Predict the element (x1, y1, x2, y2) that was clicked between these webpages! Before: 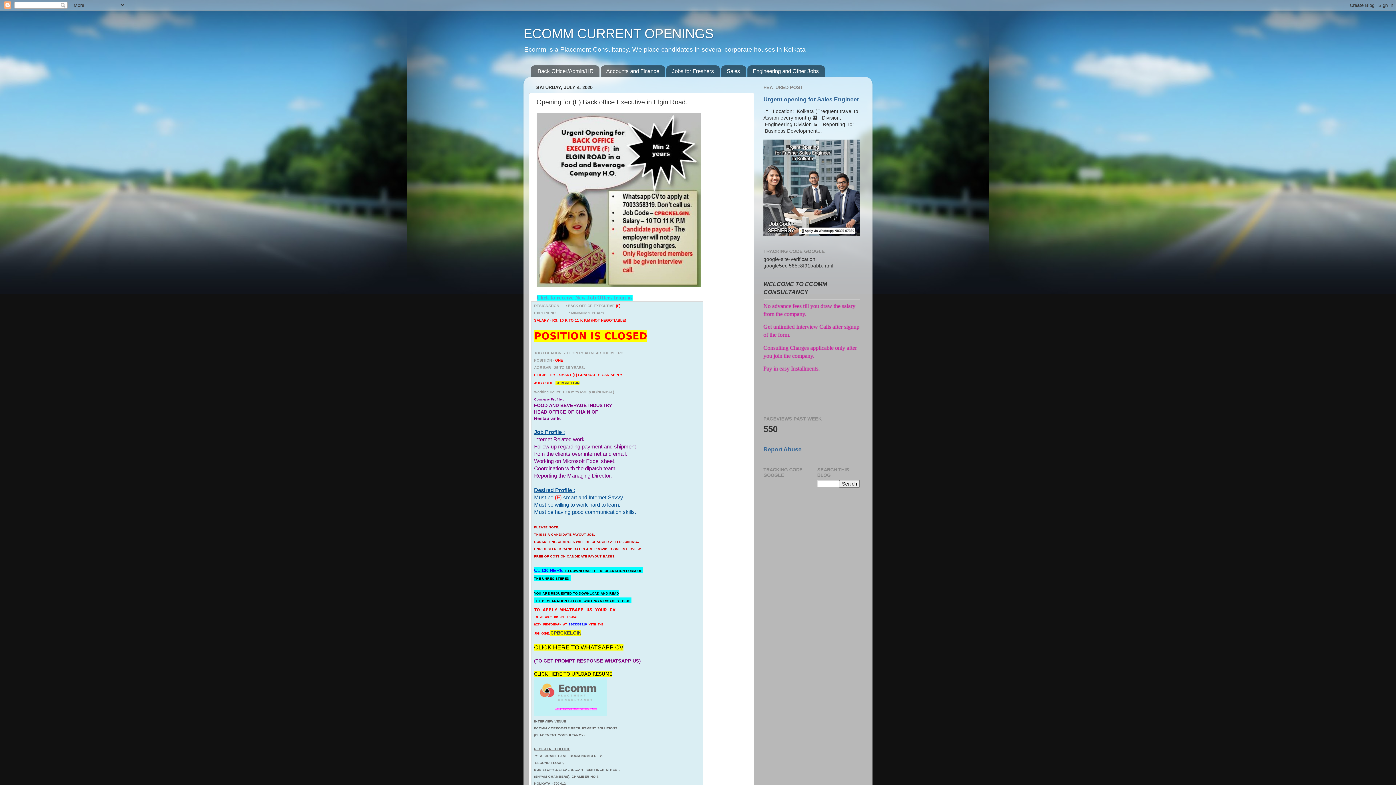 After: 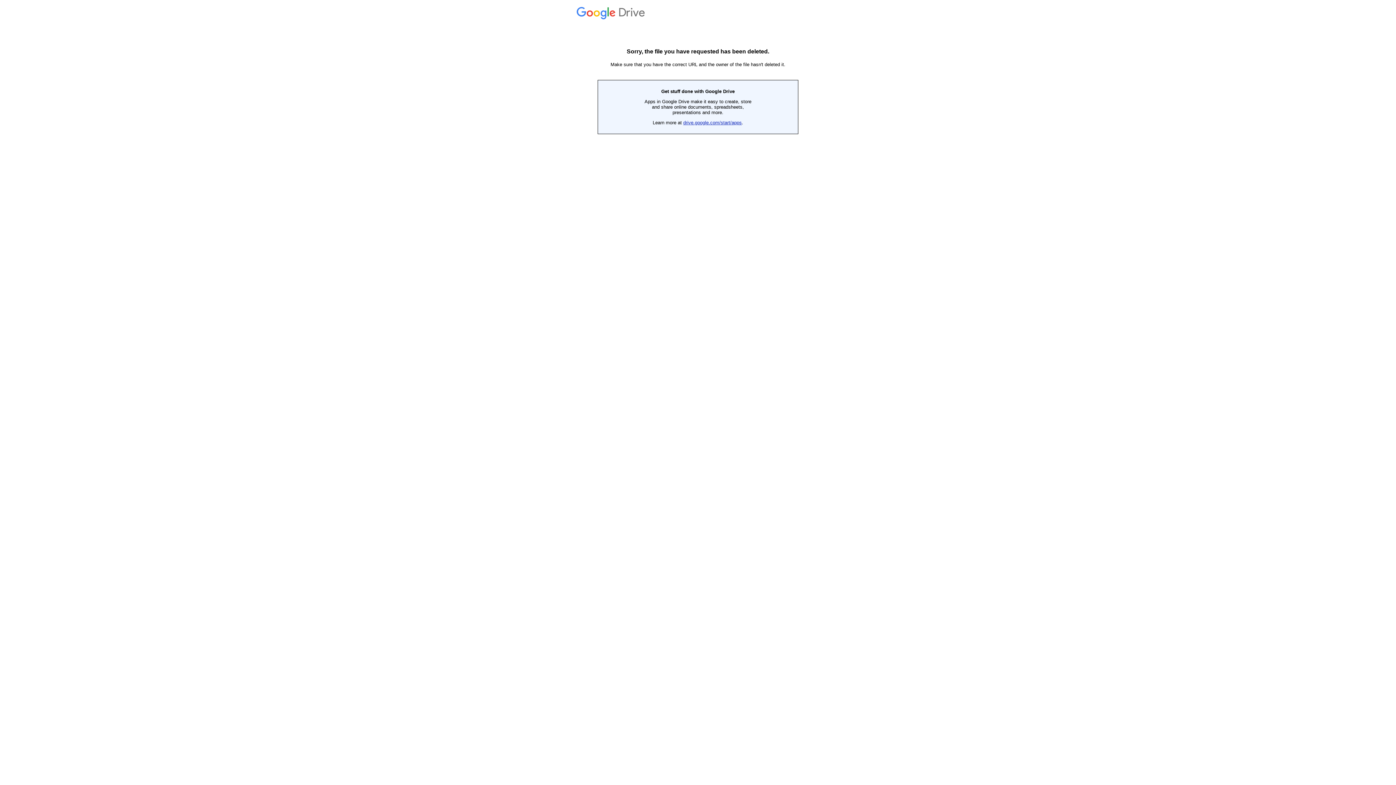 Action: bbox: (534, 671, 612, 677) label: CLICK HERE TO UPLOAD RESUME